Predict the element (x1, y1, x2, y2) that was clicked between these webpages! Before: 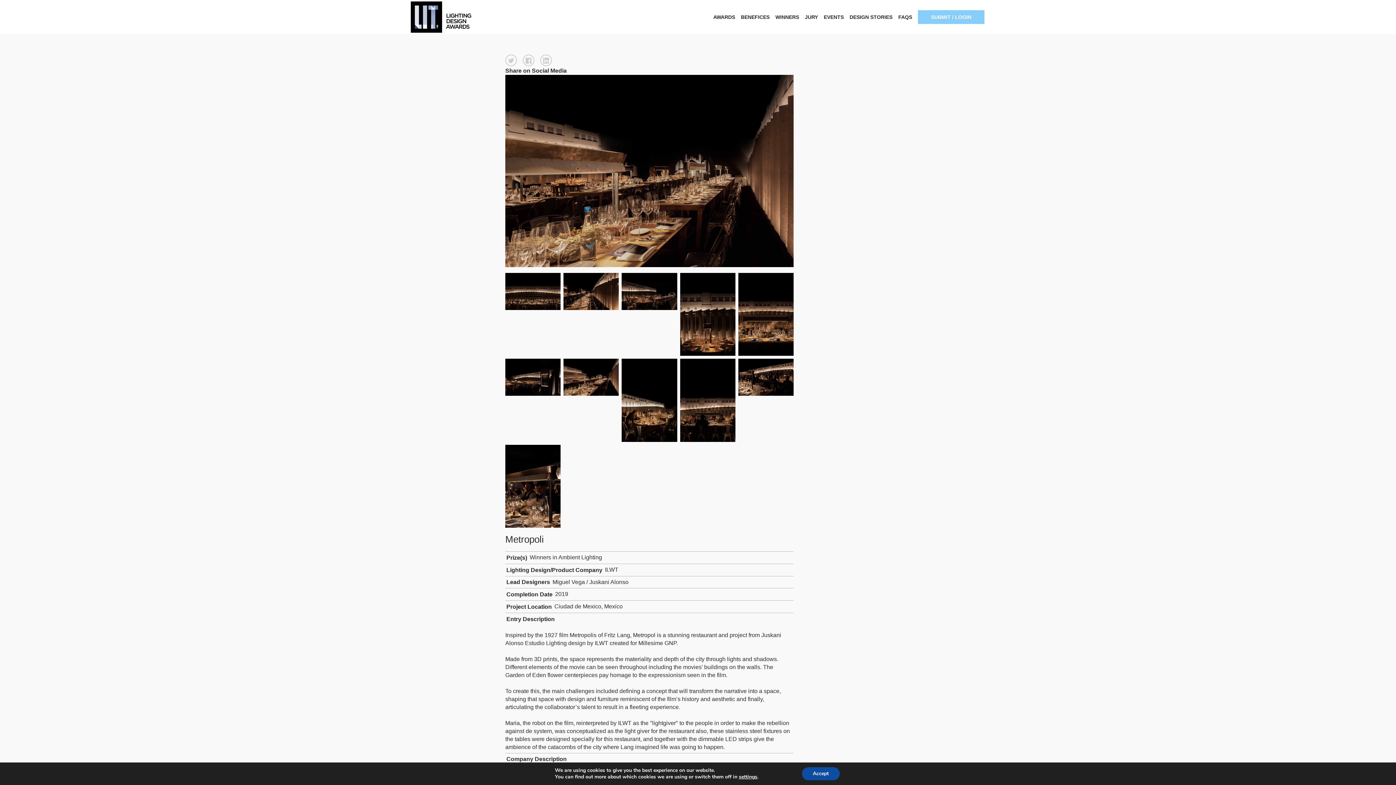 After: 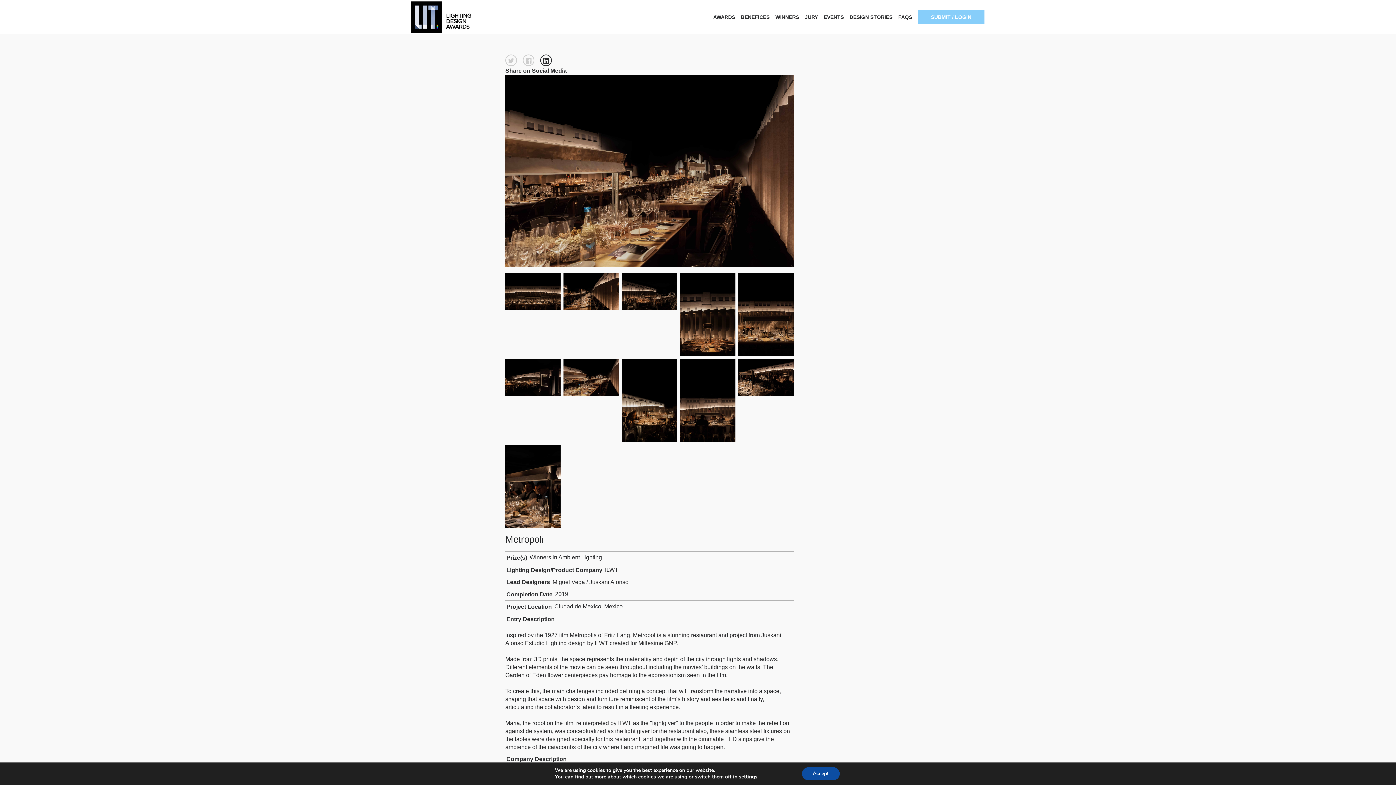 Action: bbox: (540, 54, 552, 66)